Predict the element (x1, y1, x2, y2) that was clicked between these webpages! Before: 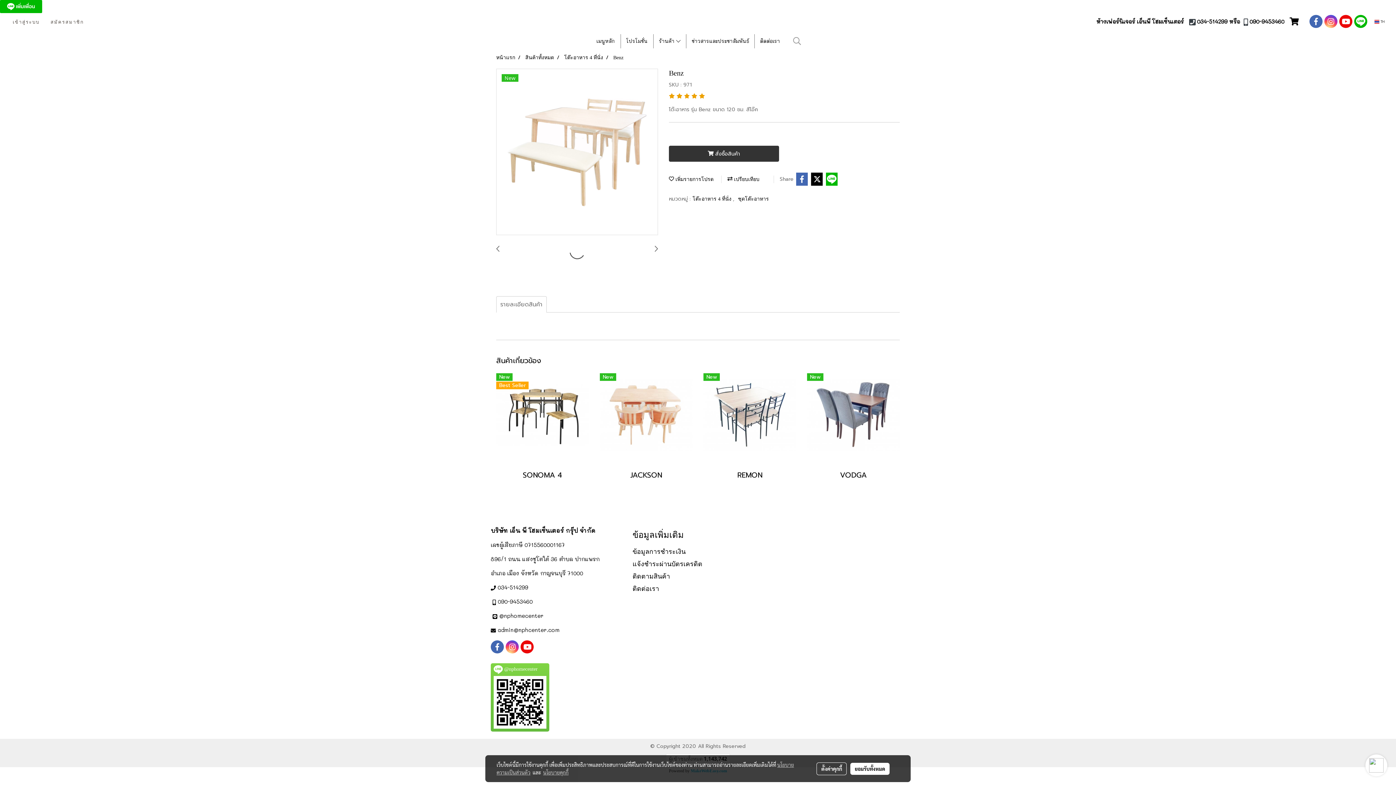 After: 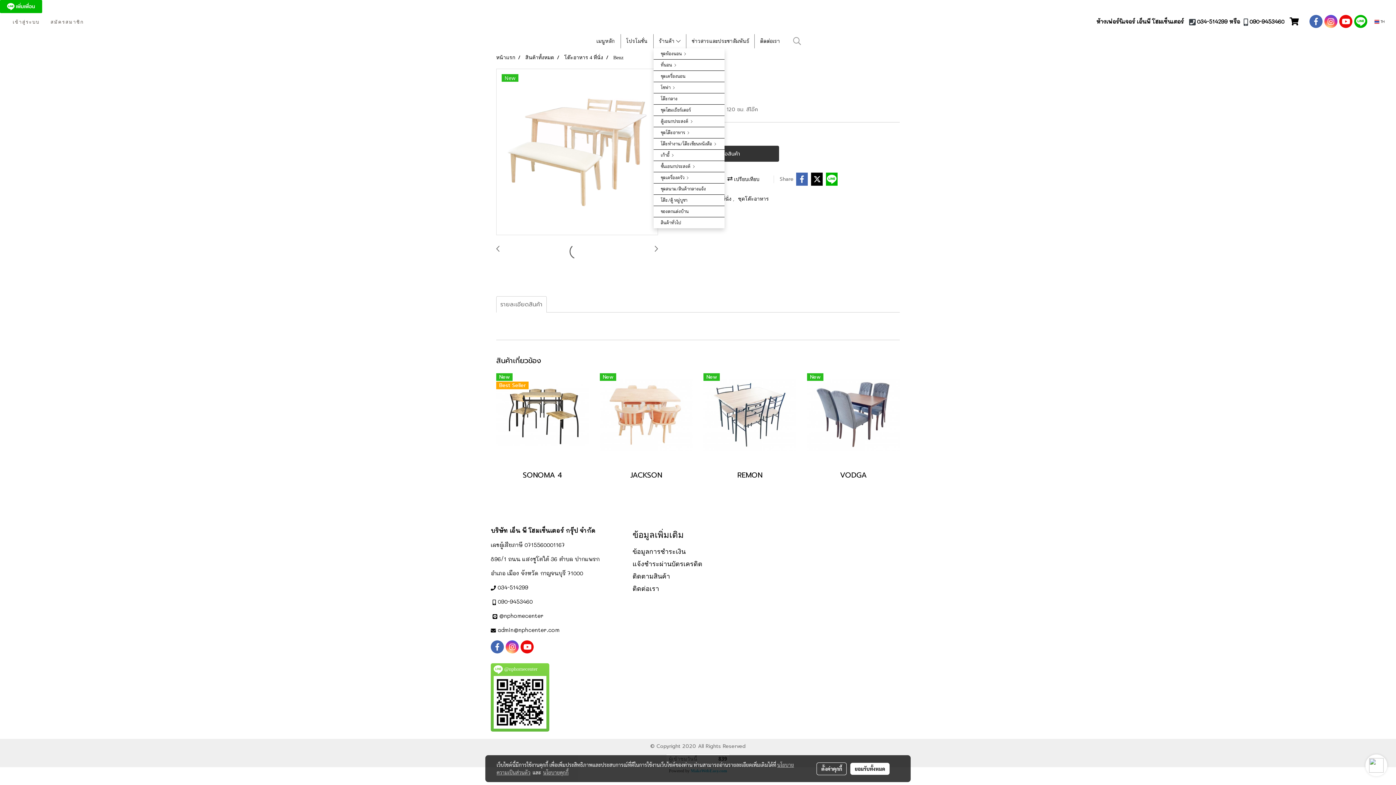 Action: label: ร้านค้า  bbox: (653, 34, 686, 48)